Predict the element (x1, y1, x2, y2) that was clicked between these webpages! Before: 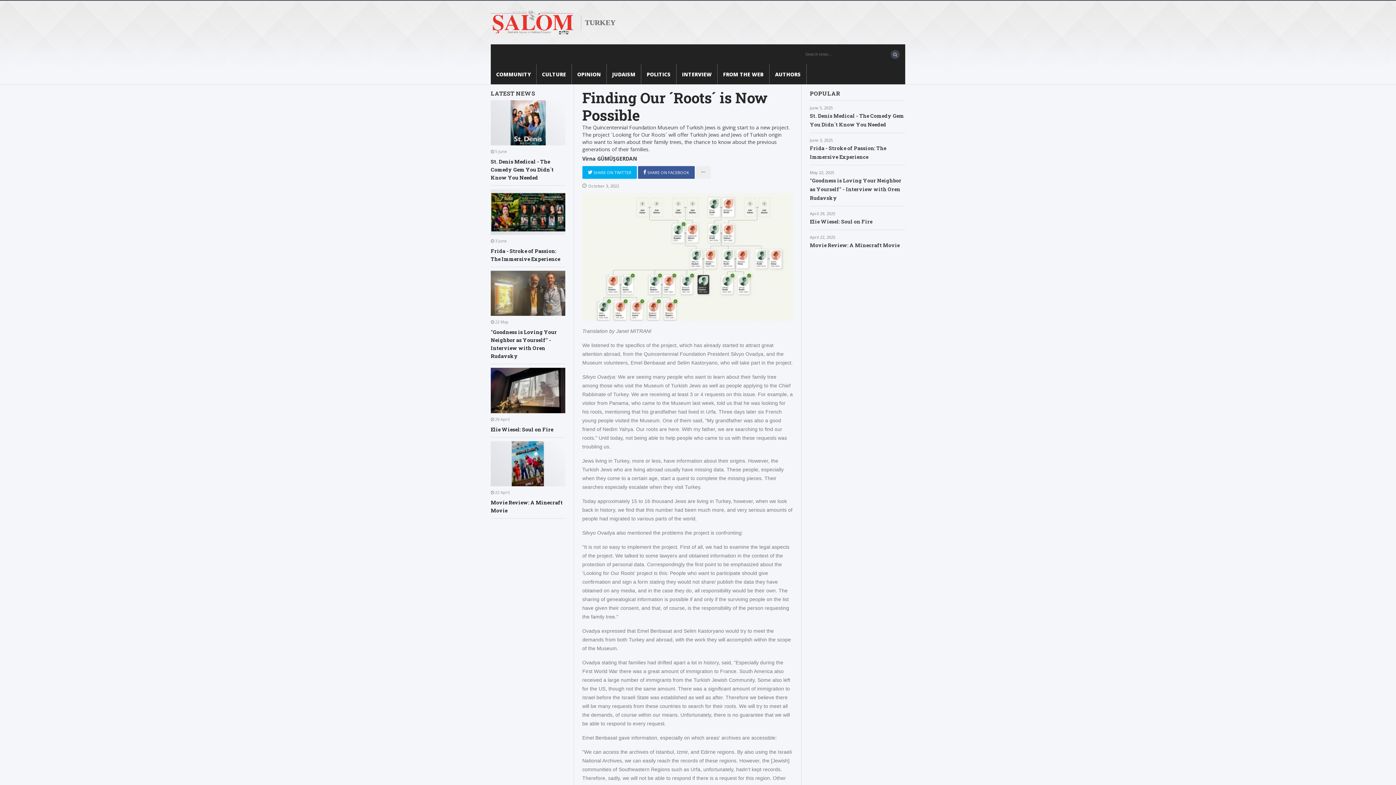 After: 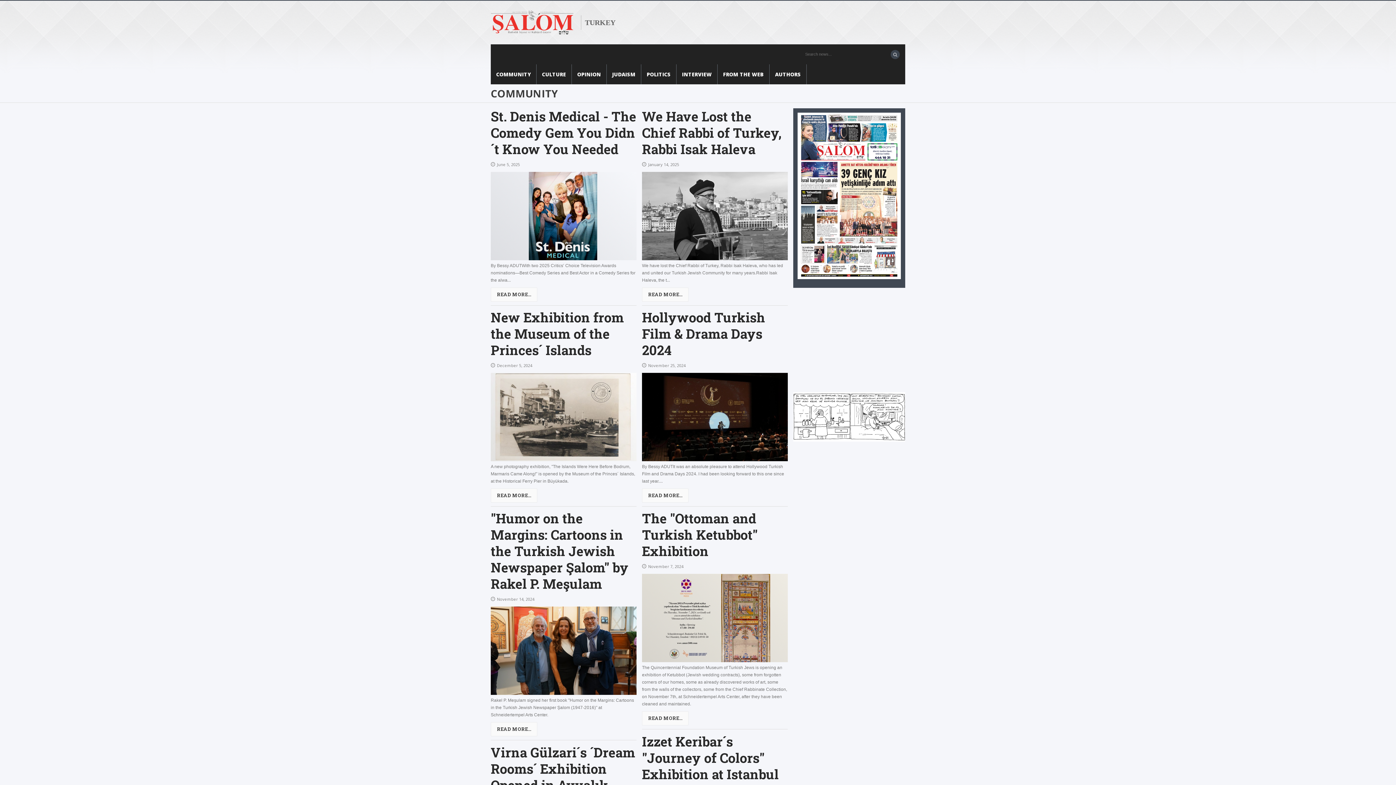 Action: label: COMMUNITY bbox: (490, 64, 536, 84)